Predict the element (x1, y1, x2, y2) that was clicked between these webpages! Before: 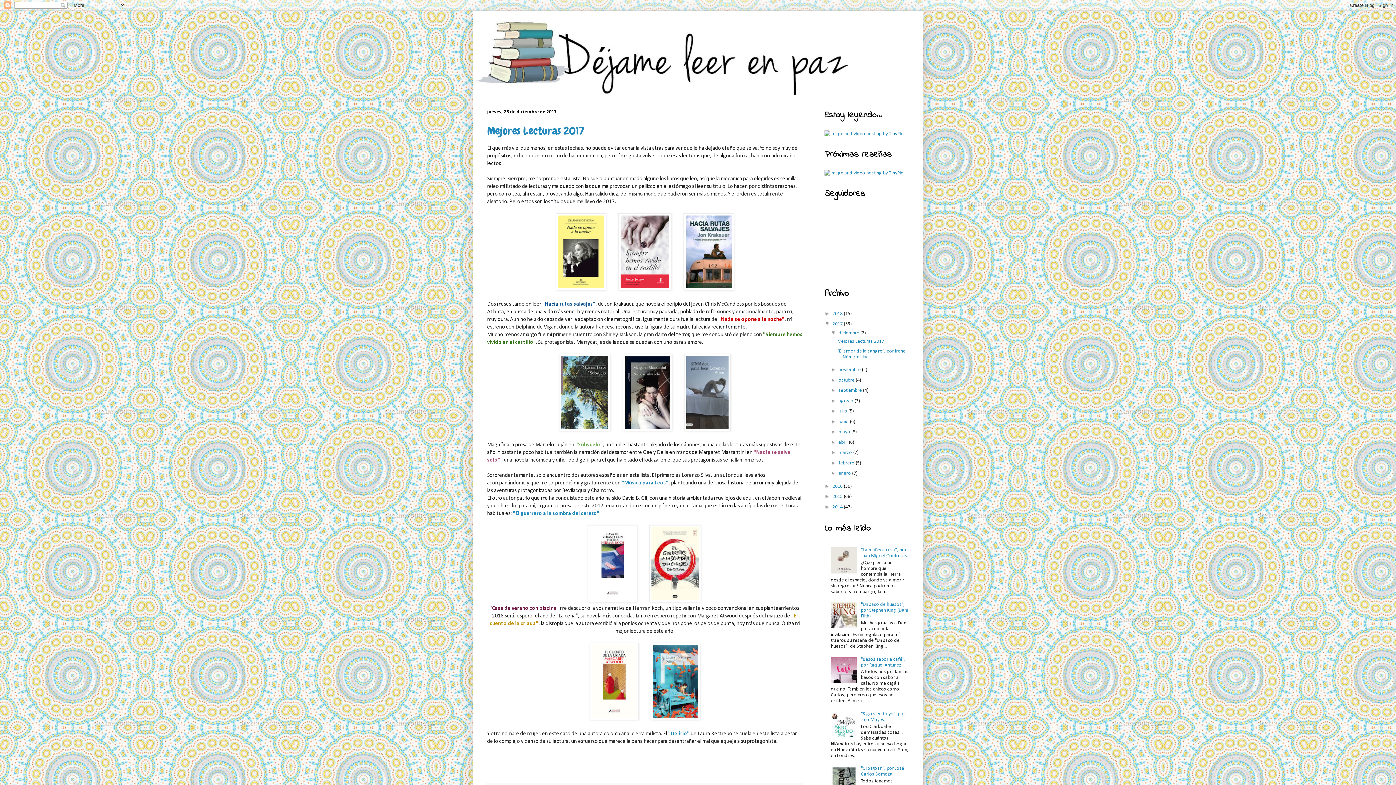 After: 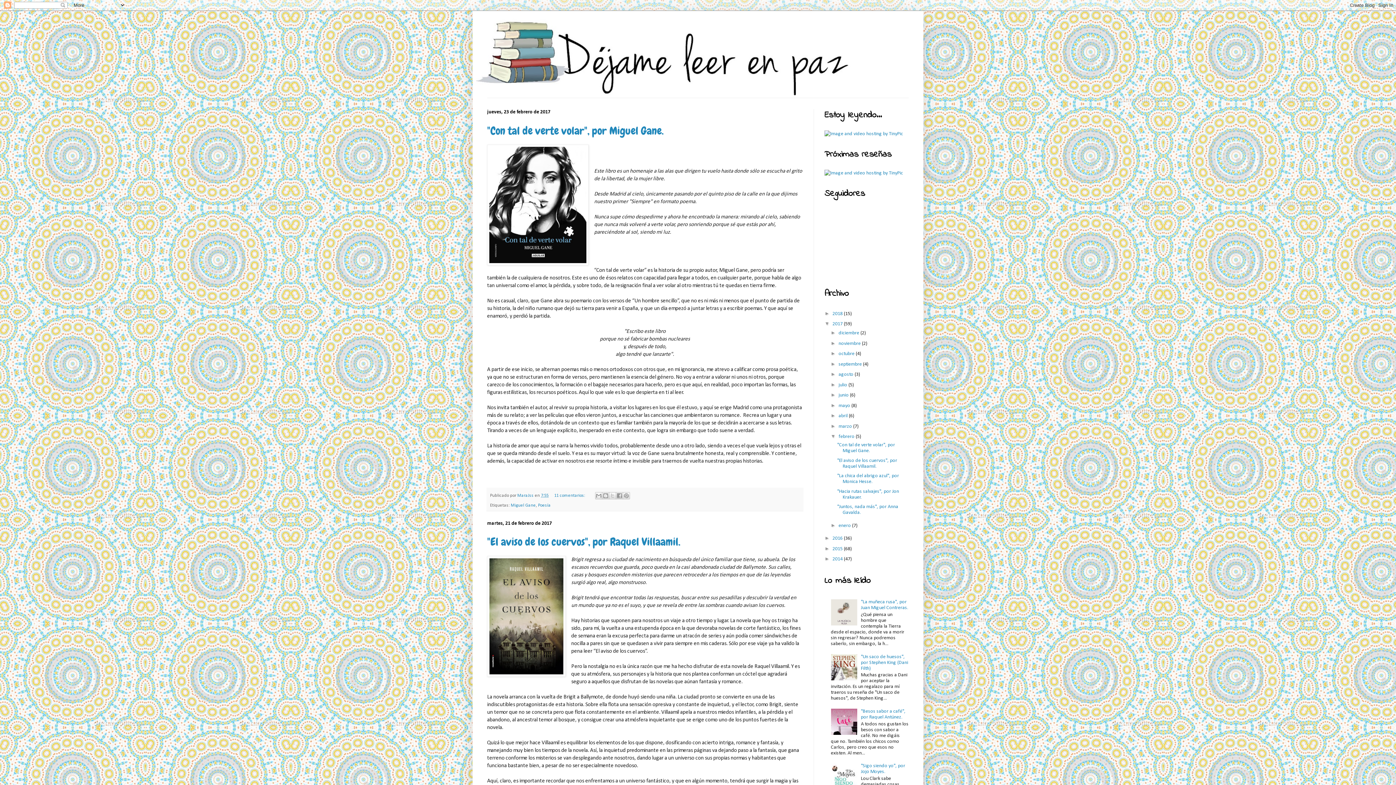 Action: label: febrero  bbox: (838, 460, 855, 466)